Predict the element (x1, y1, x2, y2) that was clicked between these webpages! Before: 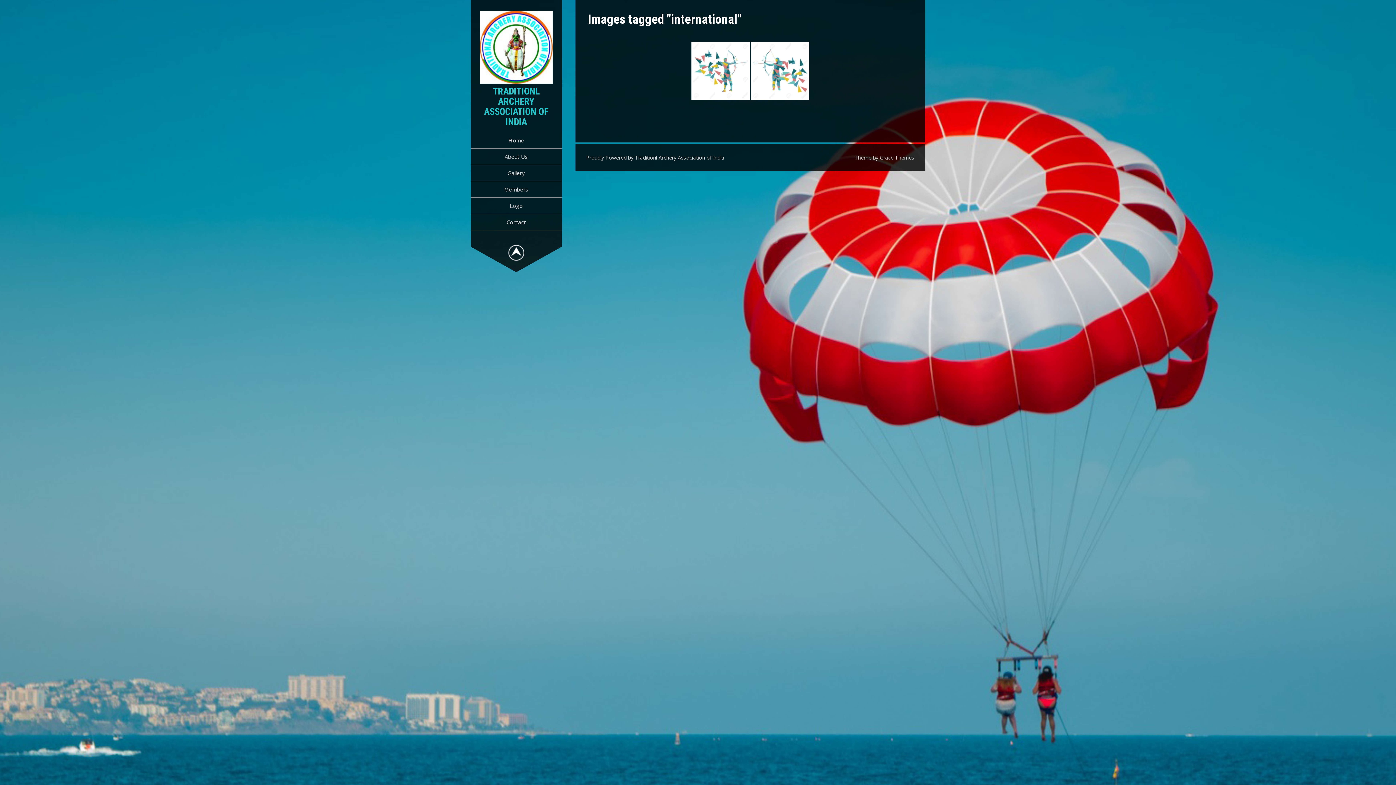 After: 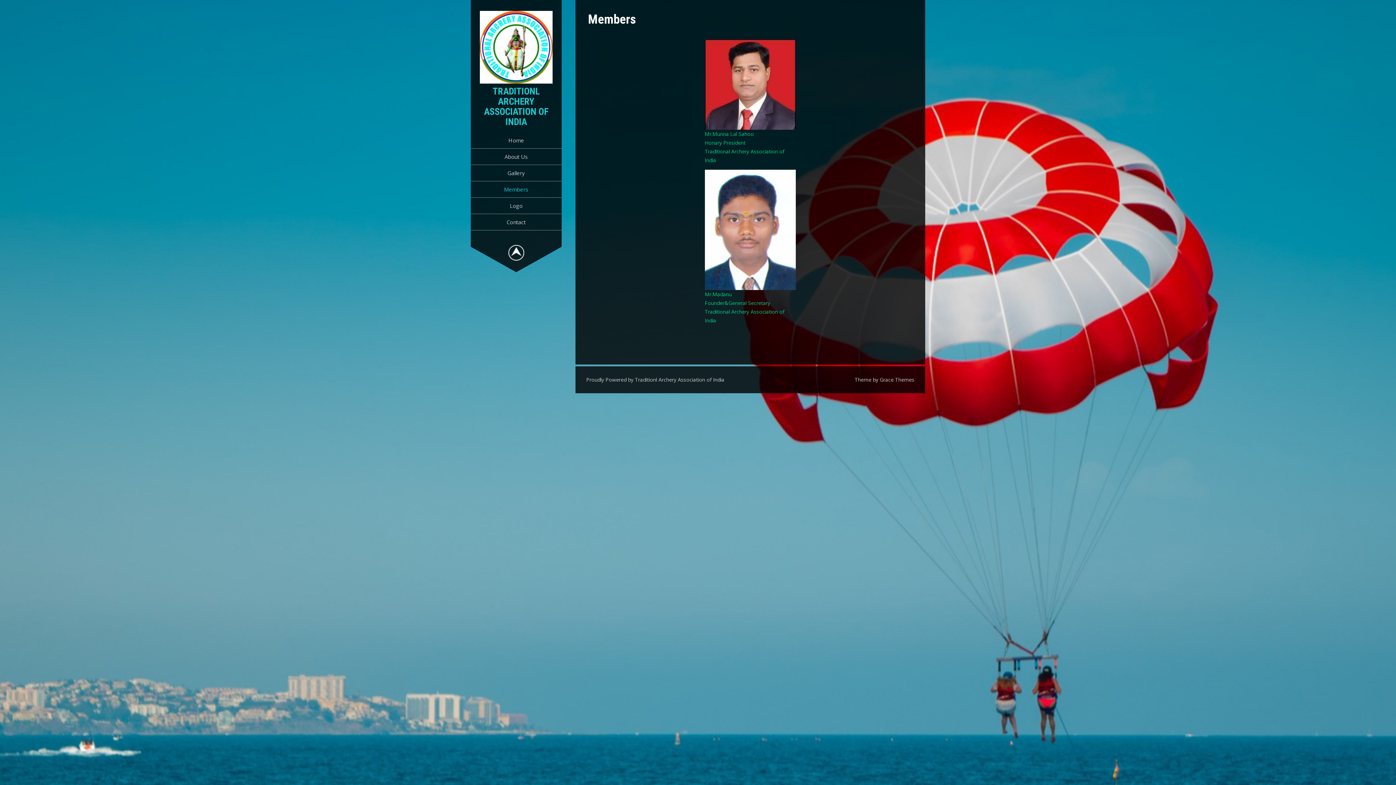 Action: label: Members bbox: (470, 181, 561, 197)